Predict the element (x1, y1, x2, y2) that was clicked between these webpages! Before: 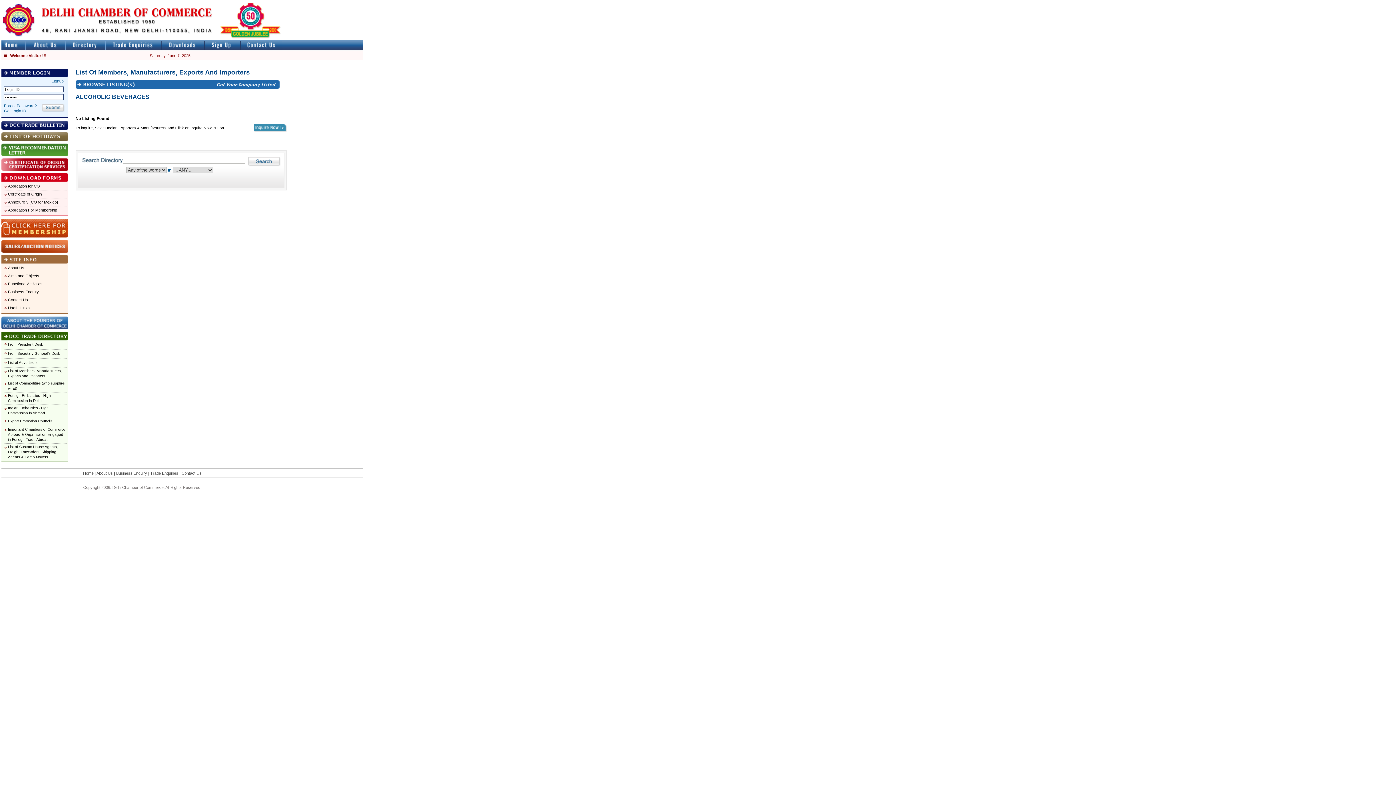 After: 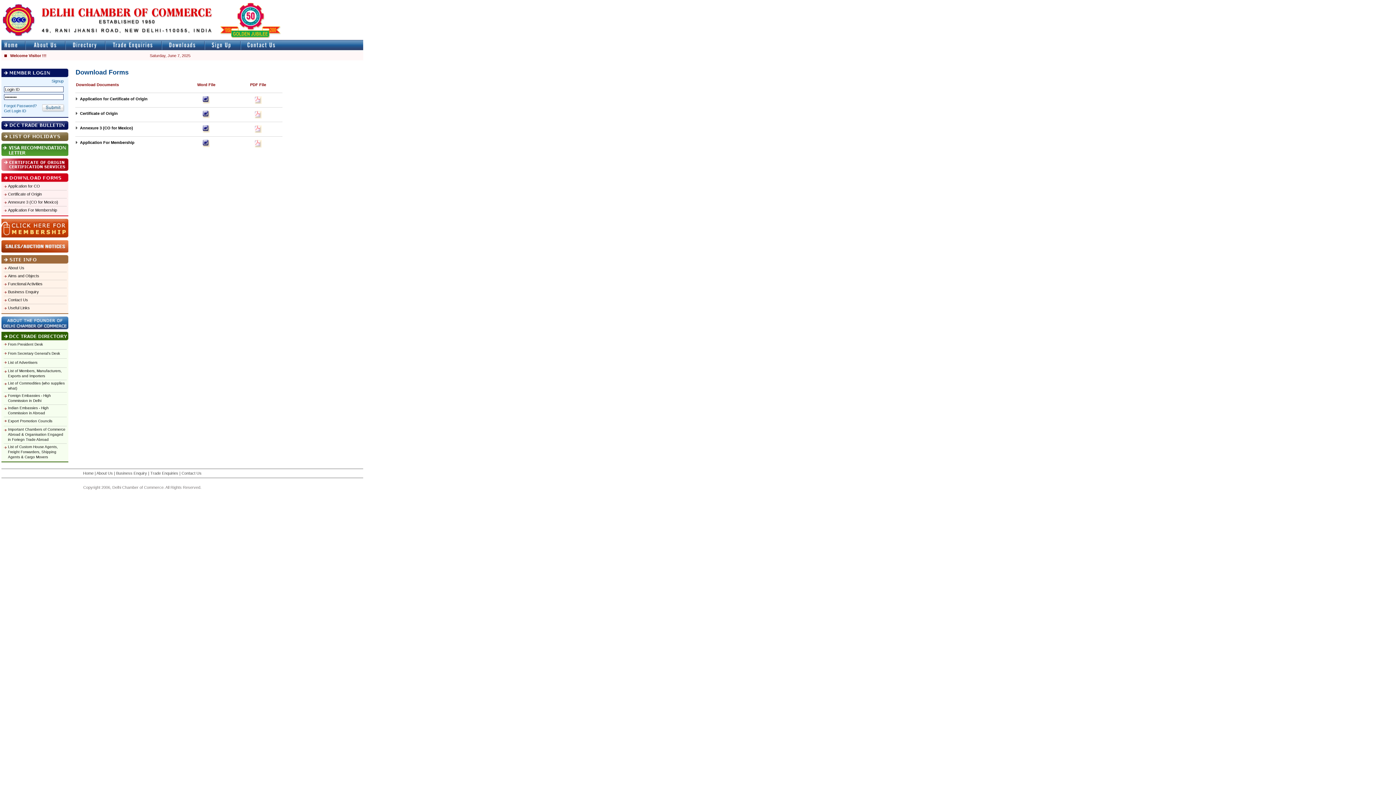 Action: bbox: (1, 177, 68, 183)